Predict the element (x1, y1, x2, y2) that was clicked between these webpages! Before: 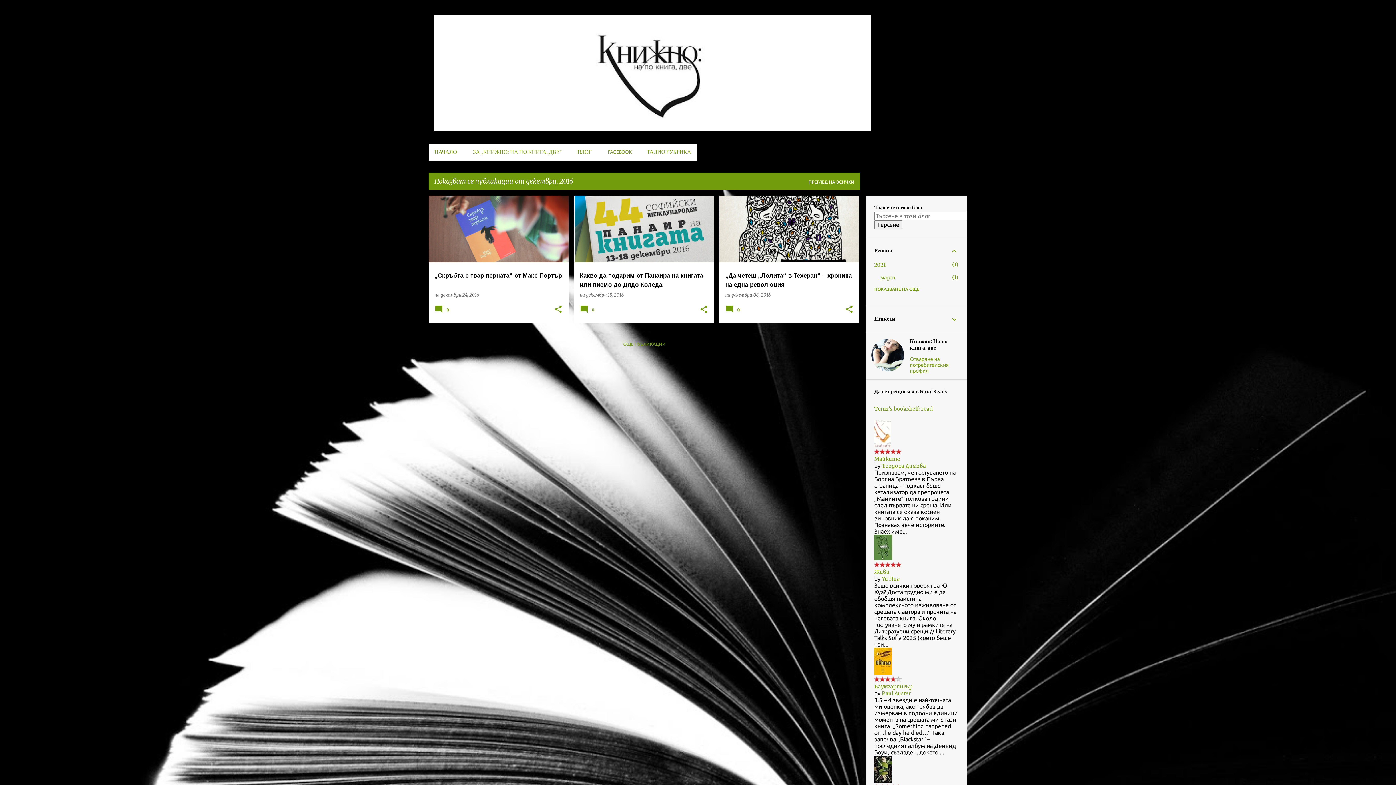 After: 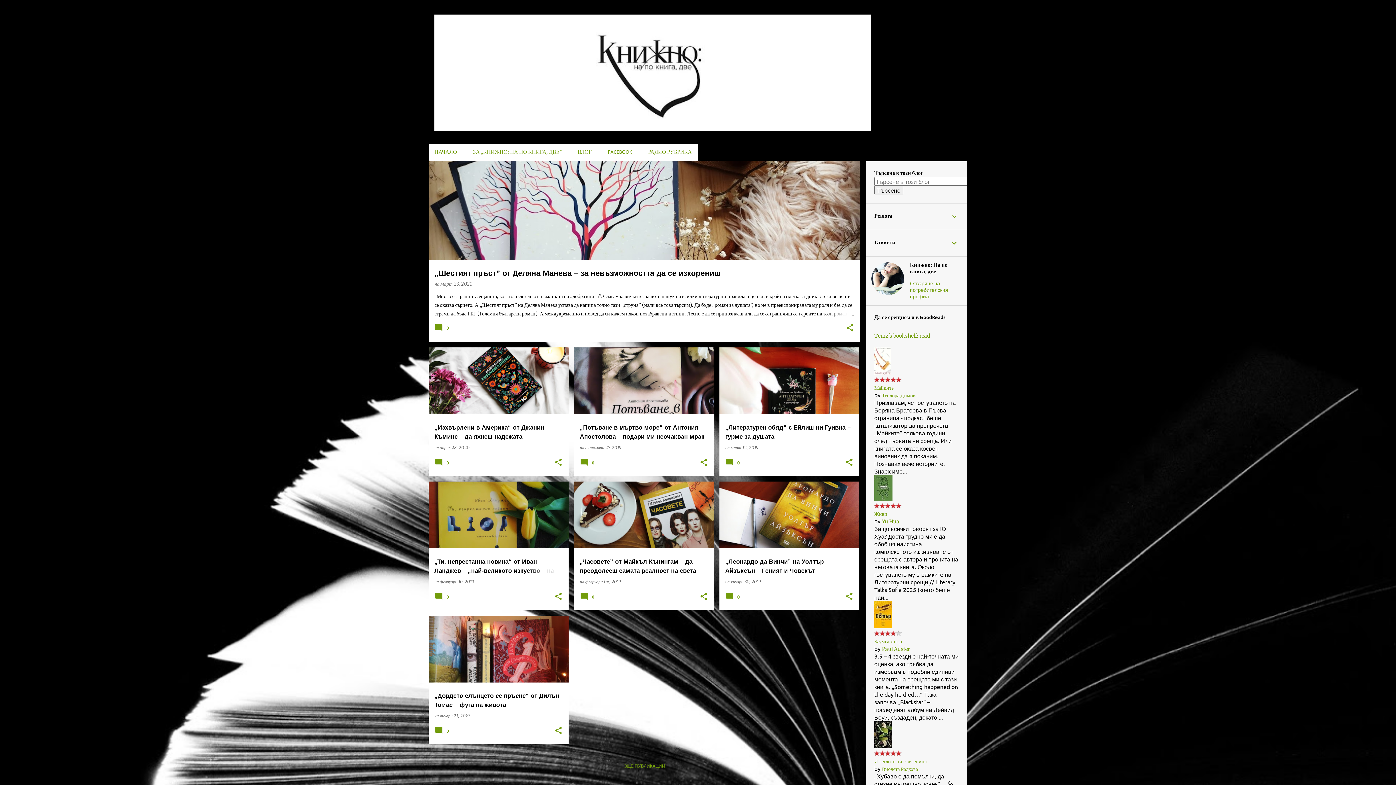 Action: bbox: (434, 125, 870, 132)